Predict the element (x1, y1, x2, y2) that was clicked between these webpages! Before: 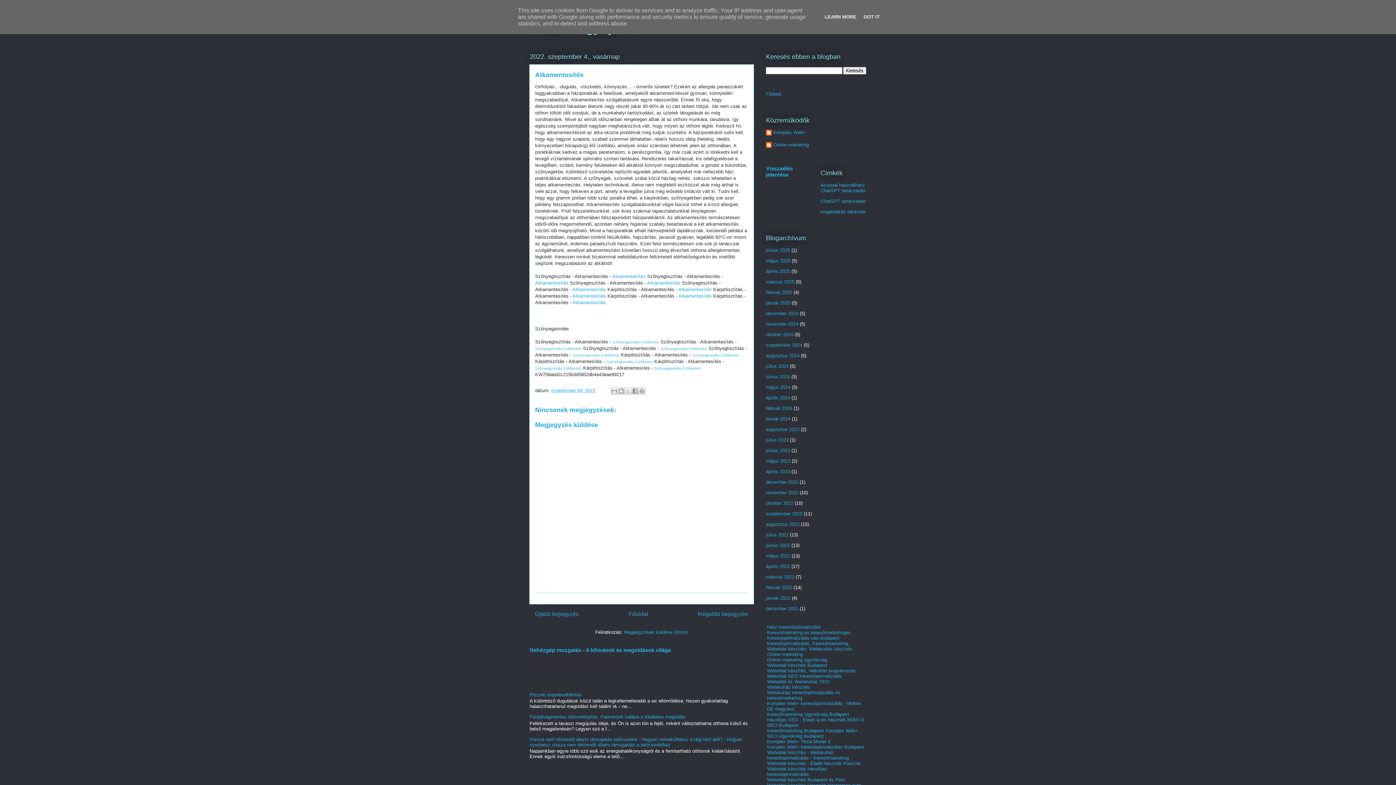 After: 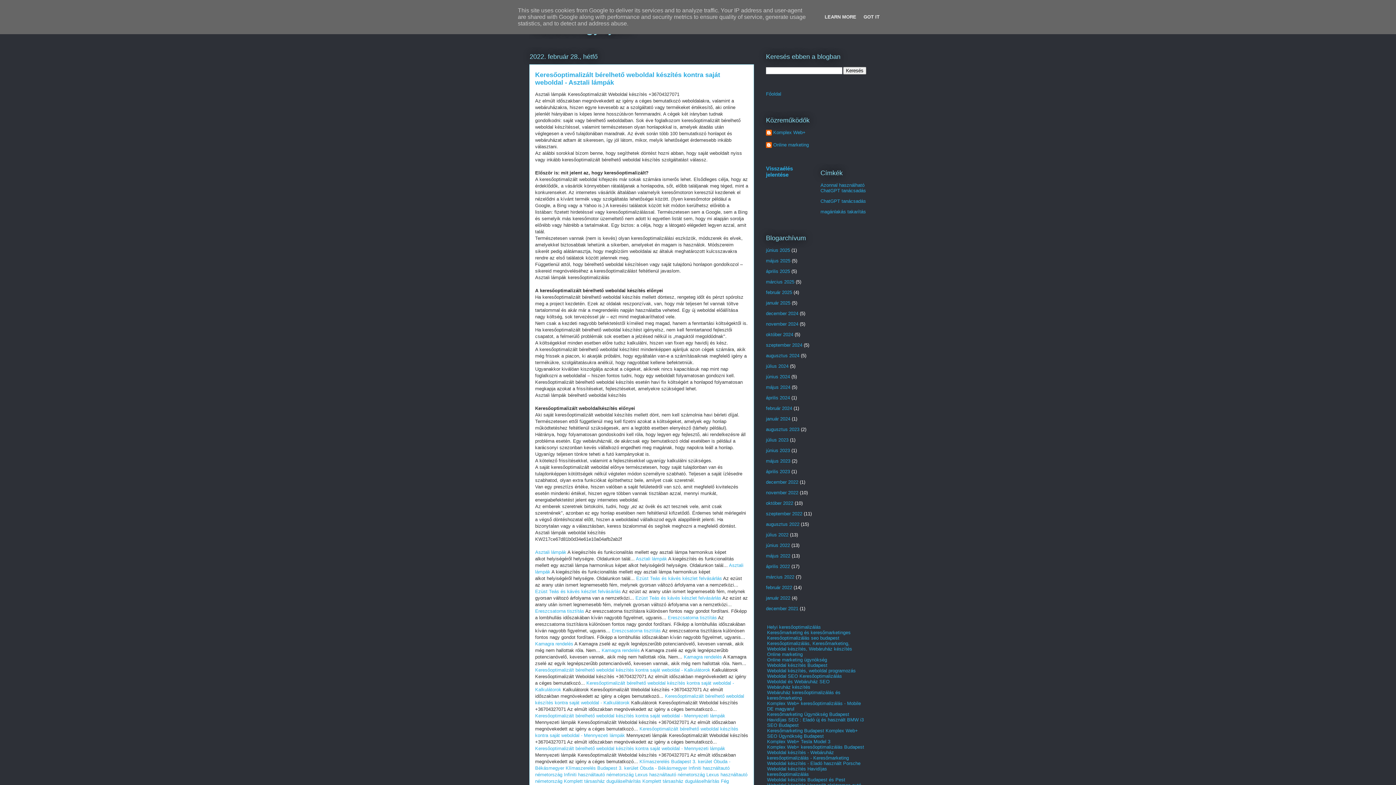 Action: label: február 2022 bbox: (766, 585, 792, 590)